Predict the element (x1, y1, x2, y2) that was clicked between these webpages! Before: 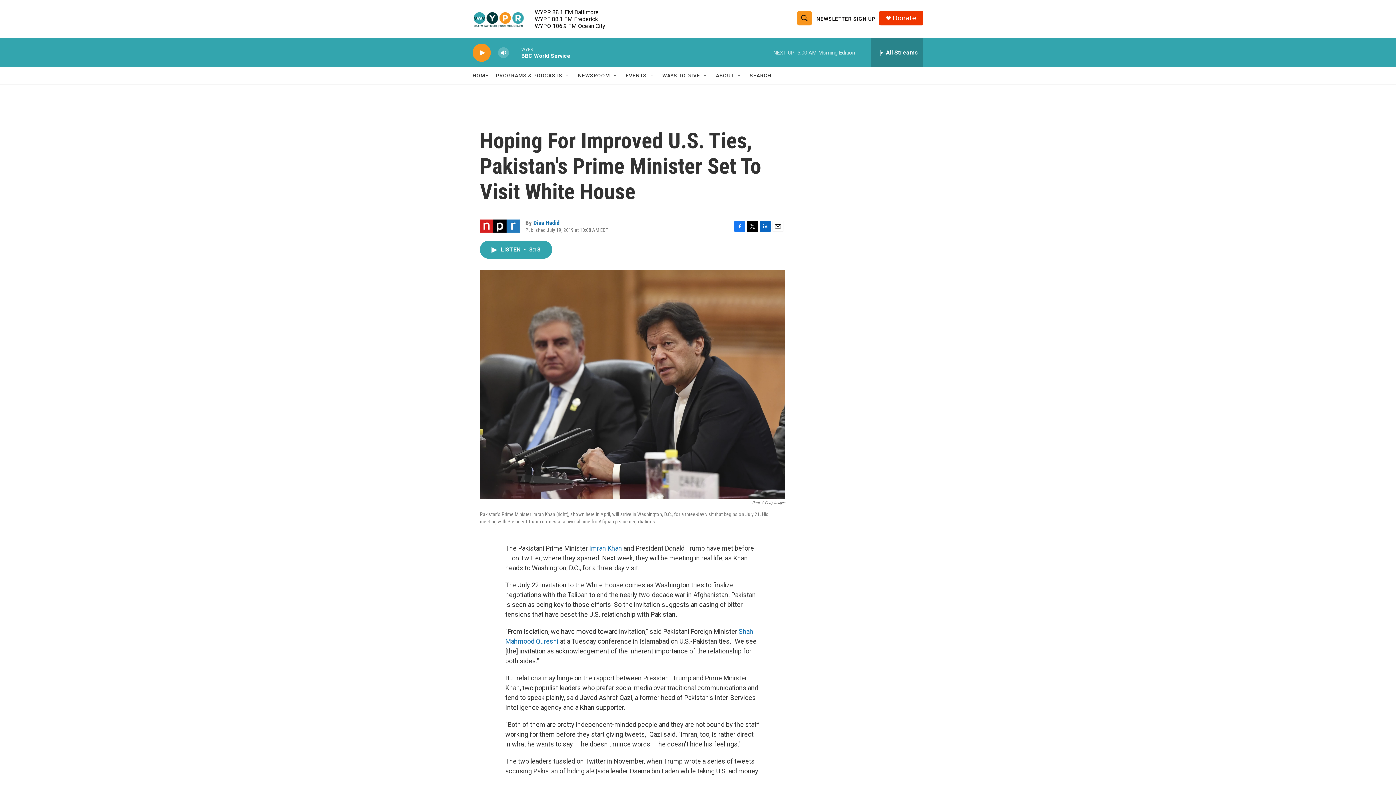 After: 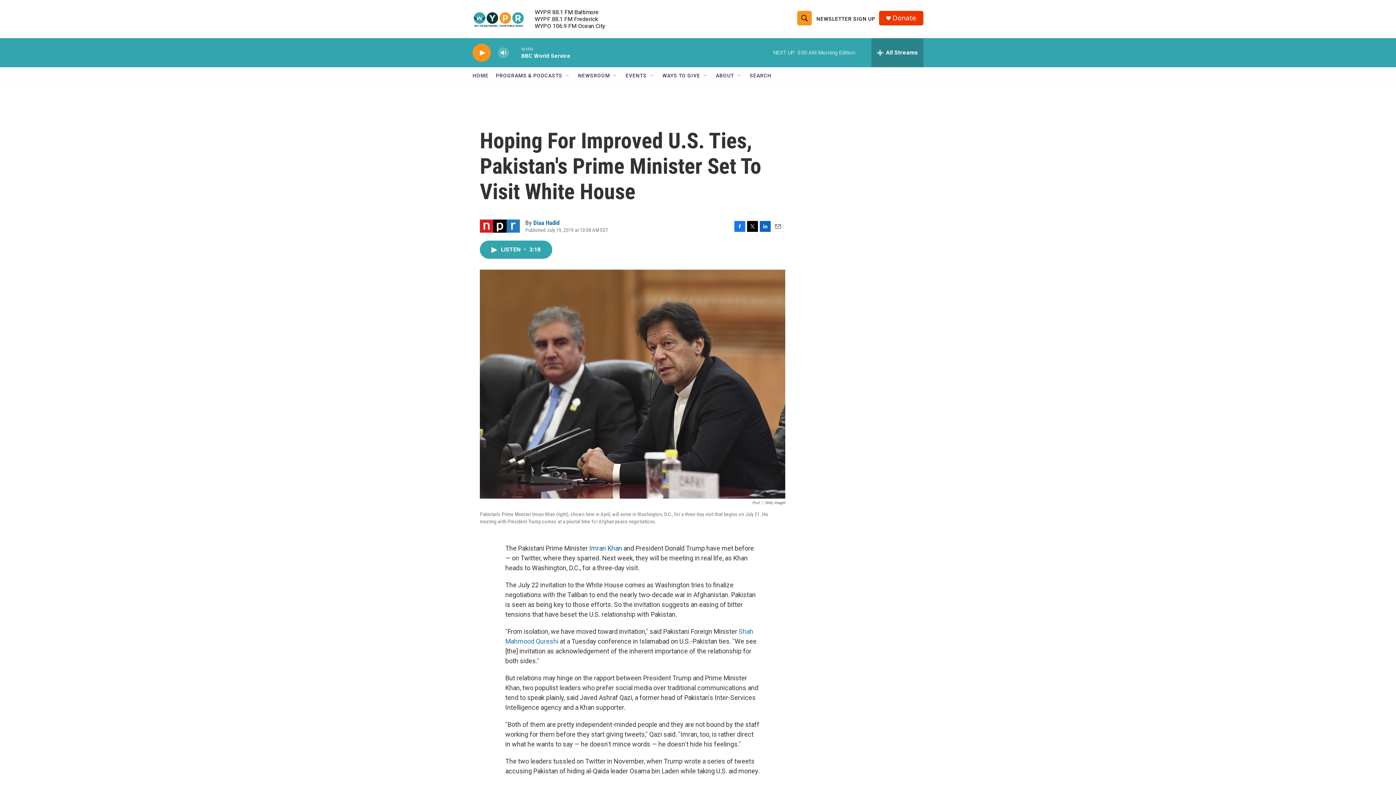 Action: bbox: (589, 544, 622, 552) label: Imran Khan